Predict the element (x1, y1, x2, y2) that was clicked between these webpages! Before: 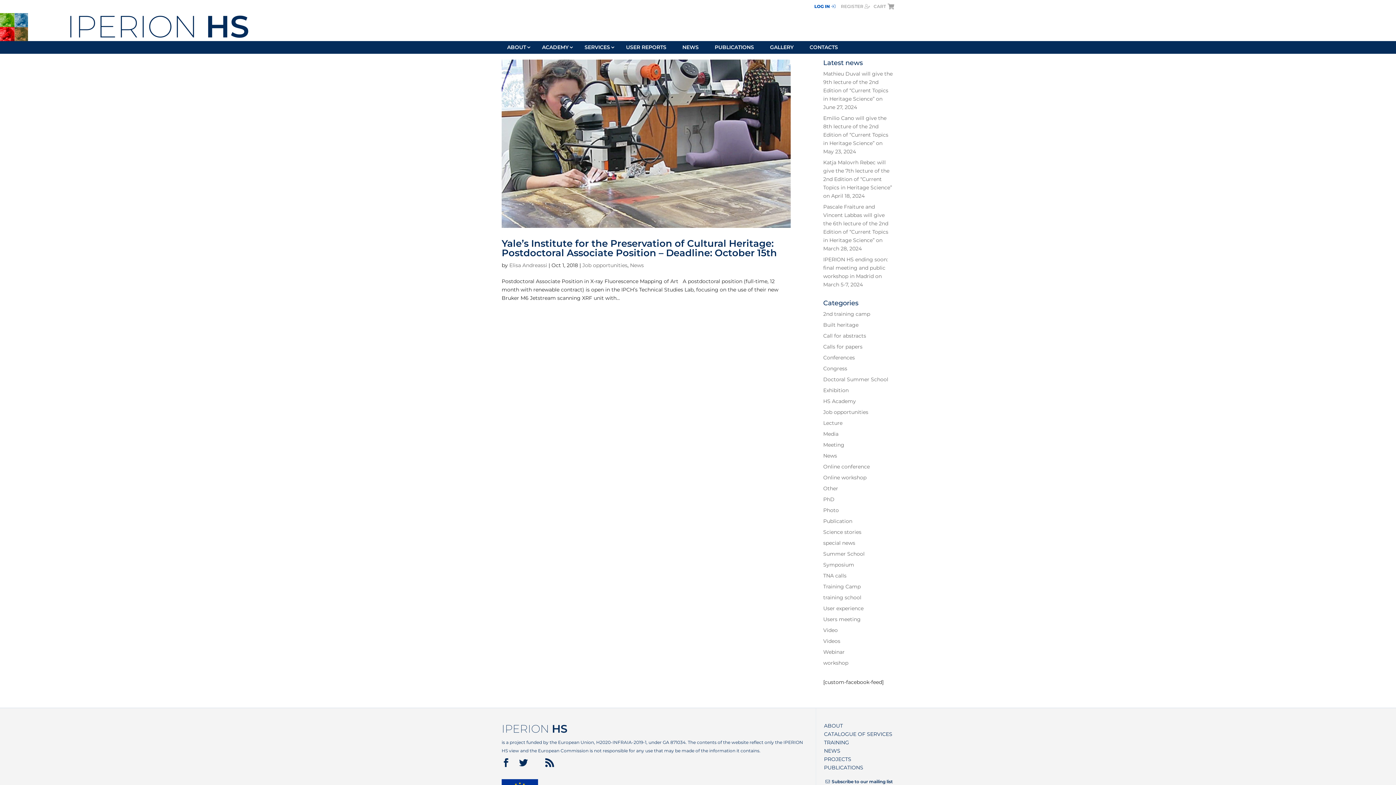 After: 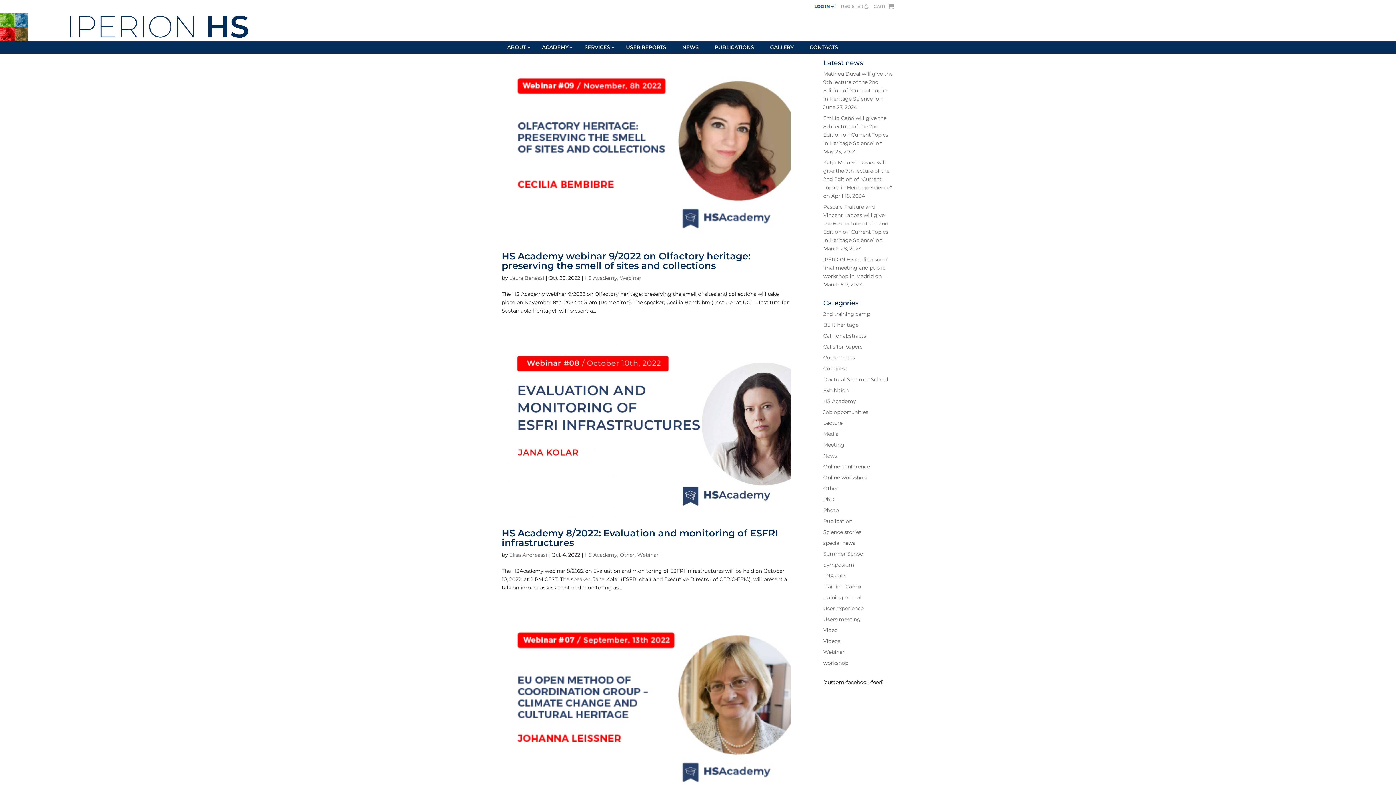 Action: label: Webinar bbox: (823, 649, 844, 655)